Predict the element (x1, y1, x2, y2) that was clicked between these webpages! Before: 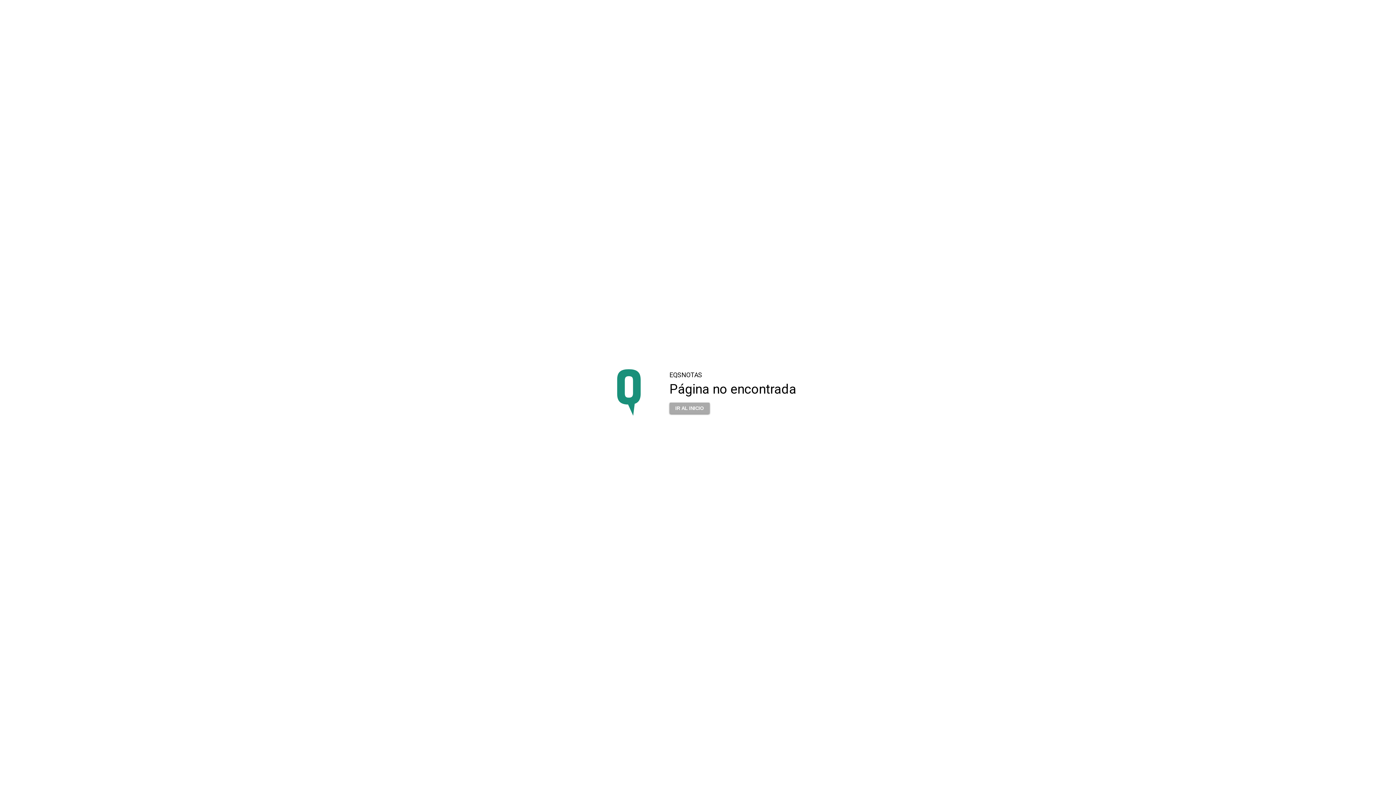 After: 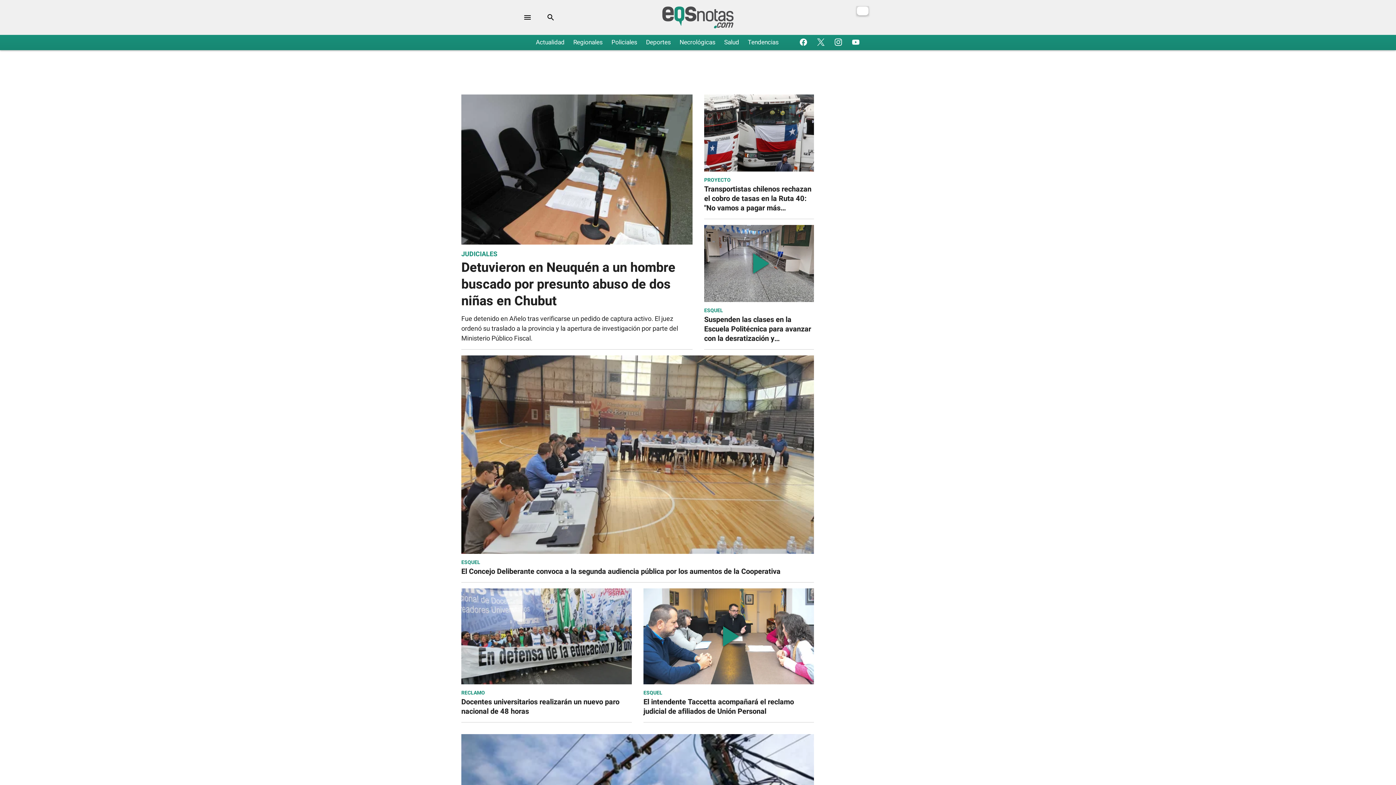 Action: label: IR AL INICIO bbox: (669, 398, 709, 413)